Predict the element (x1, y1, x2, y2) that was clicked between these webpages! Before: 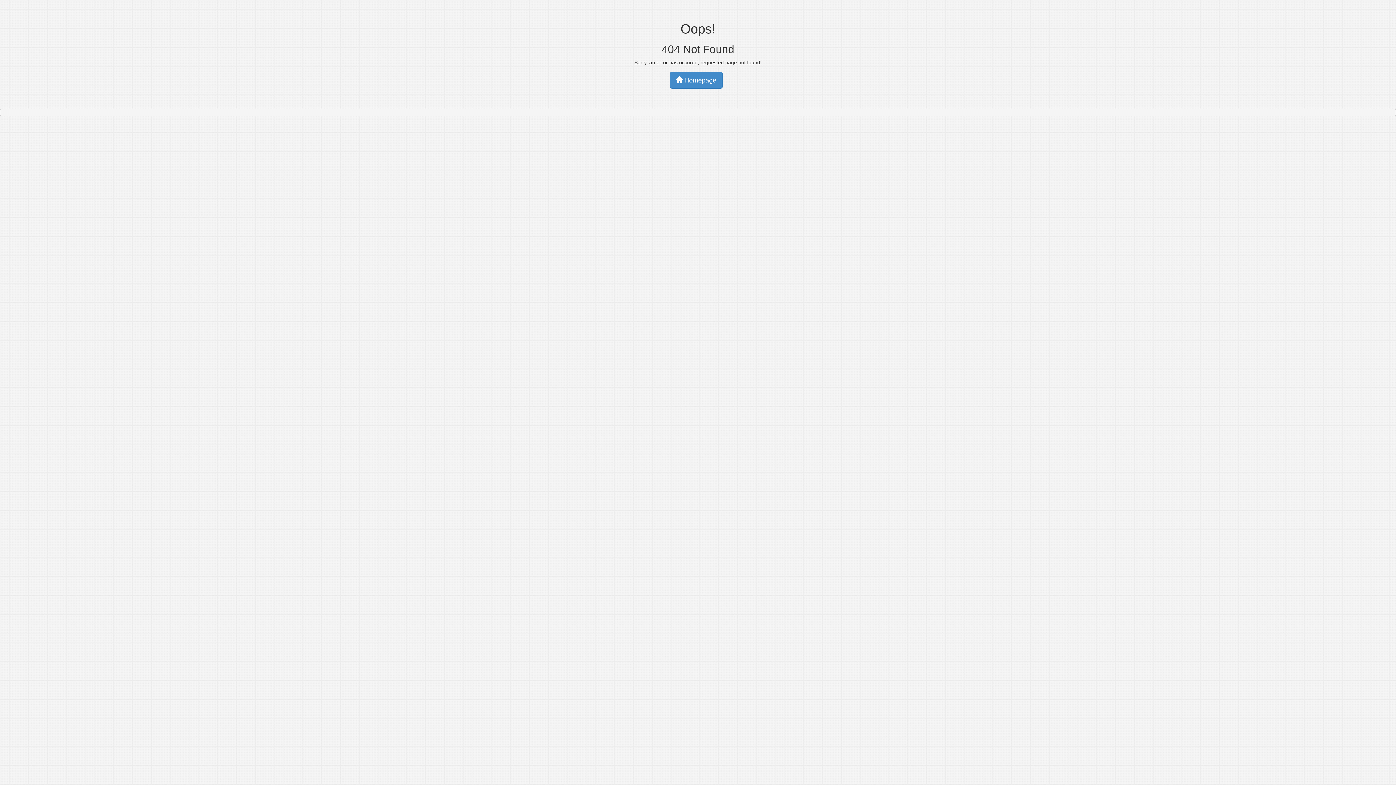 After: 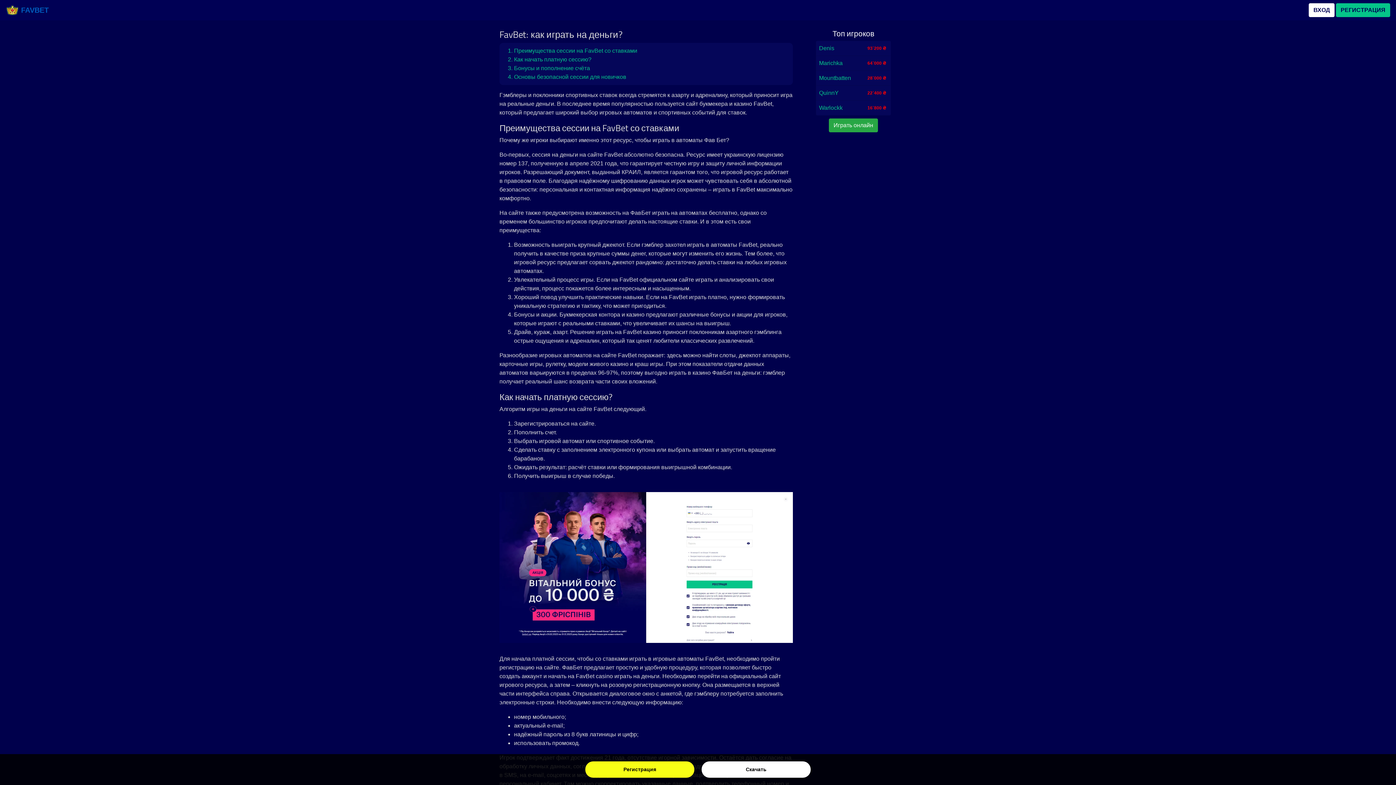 Action: bbox: (670, 71, 722, 88) label:  Homepage